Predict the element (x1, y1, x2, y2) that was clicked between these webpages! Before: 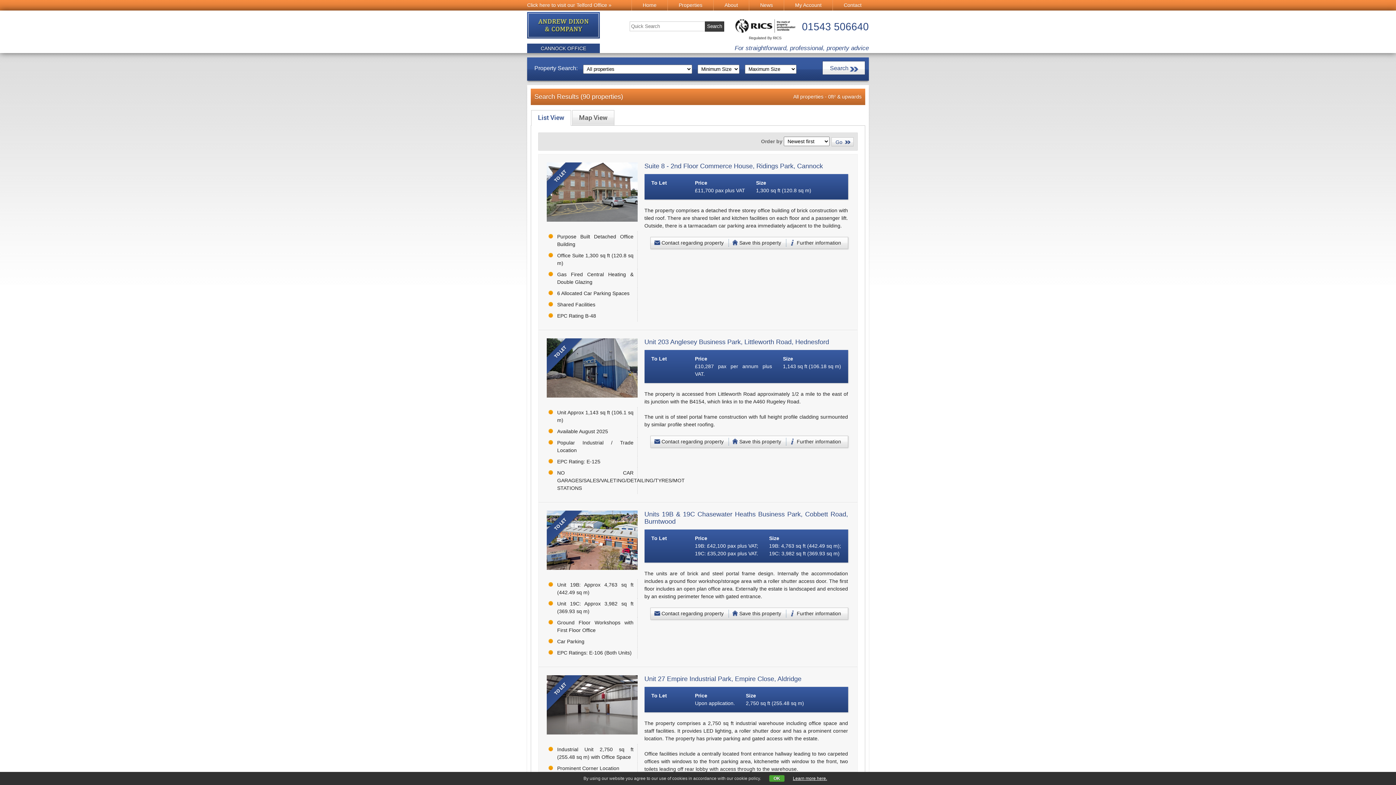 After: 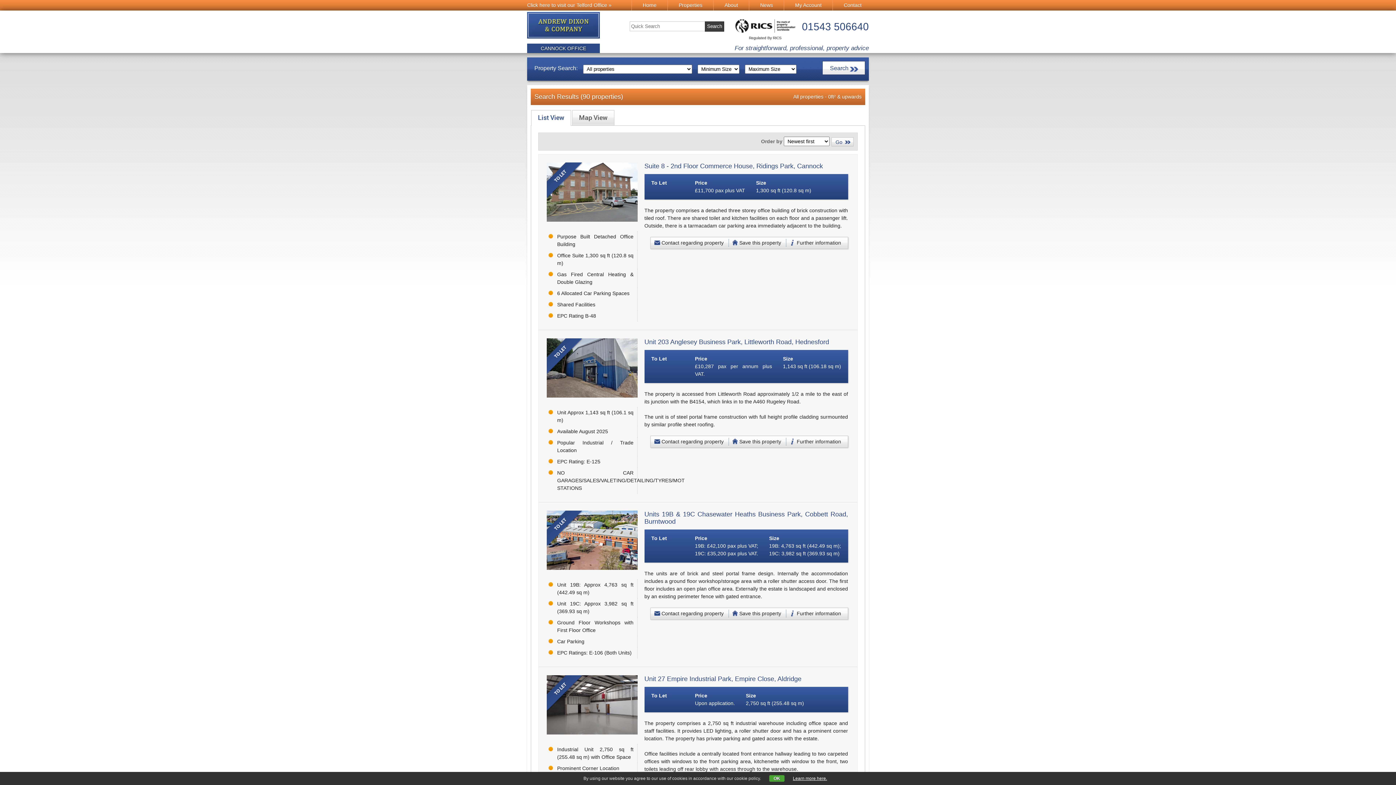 Action: label: Properties bbox: (668, 0, 713, 10)